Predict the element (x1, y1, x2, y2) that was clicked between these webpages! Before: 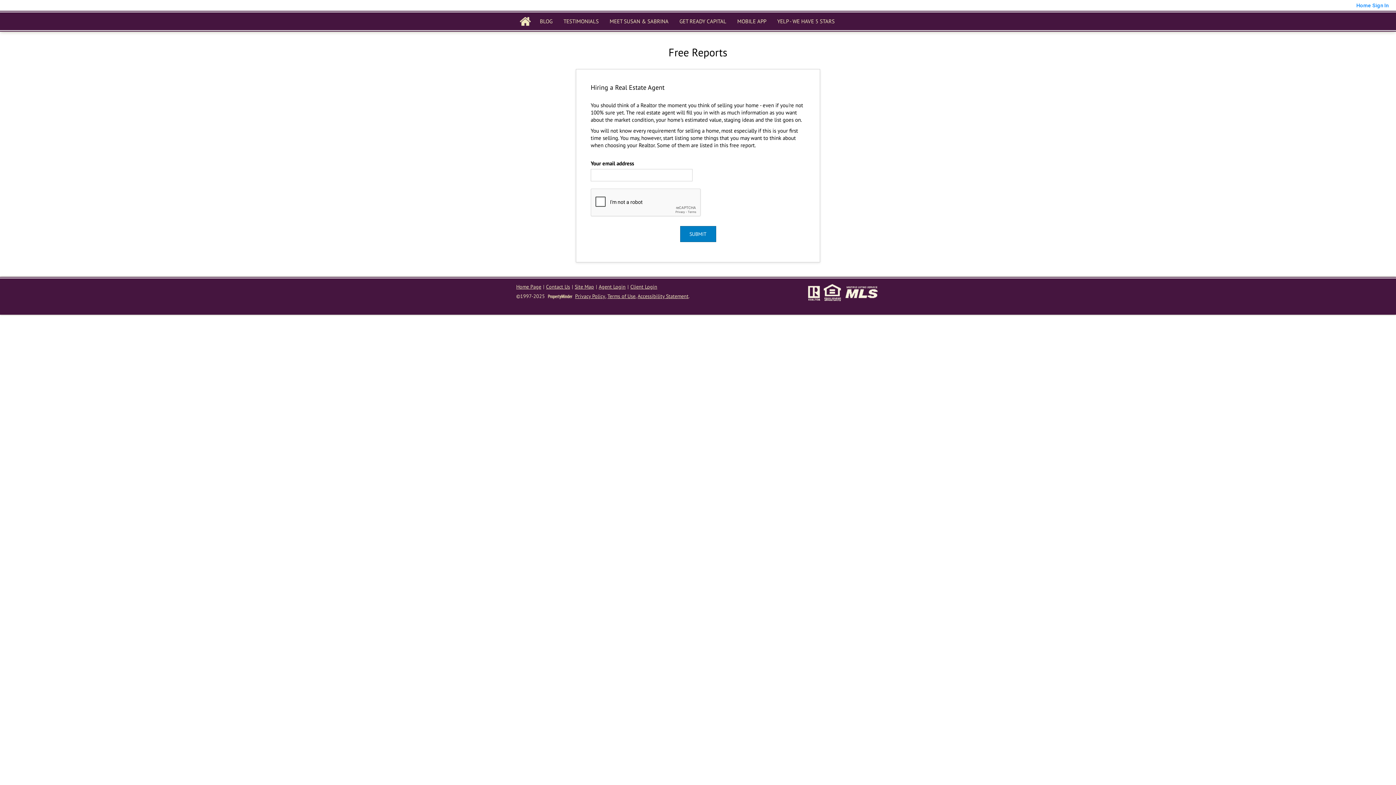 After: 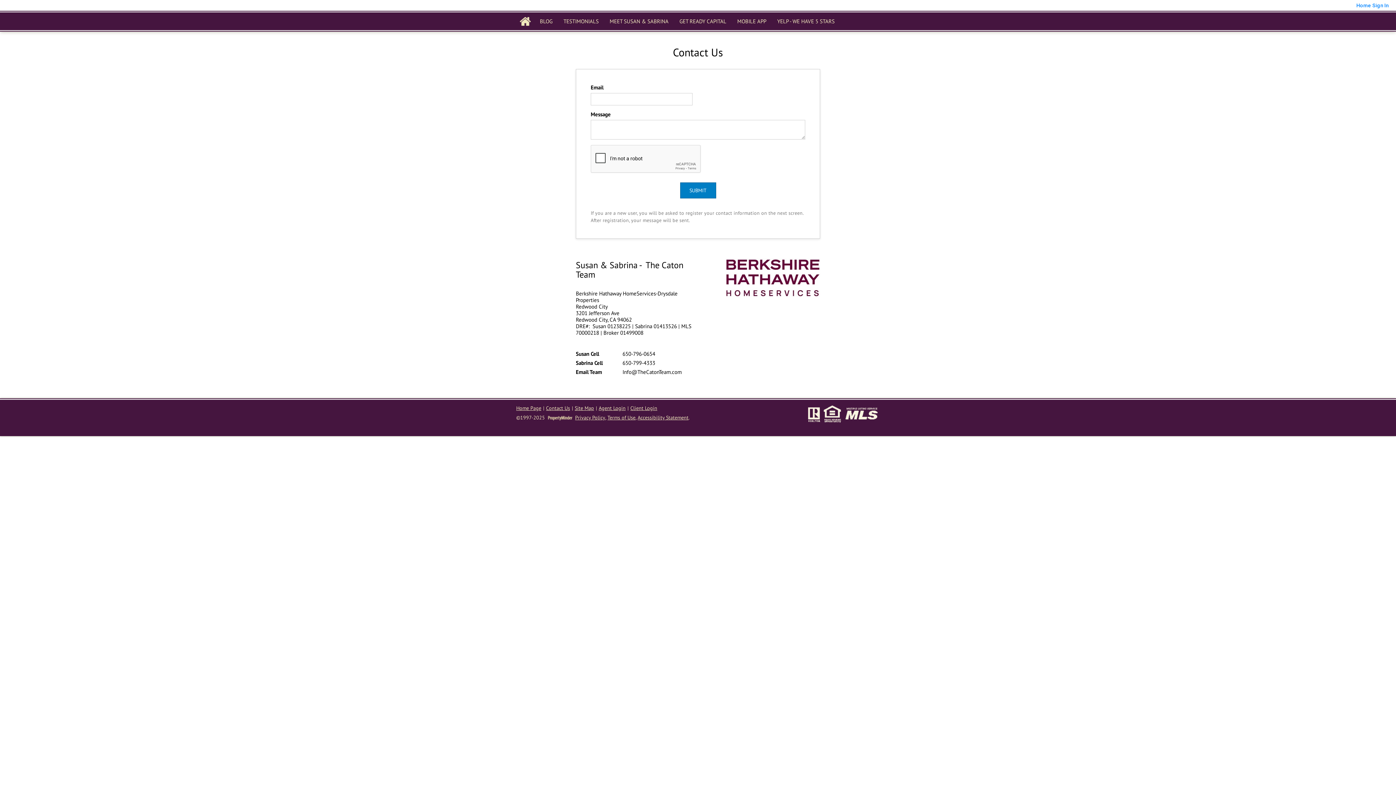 Action: label: Contact Us bbox: (546, 284, 570, 289)